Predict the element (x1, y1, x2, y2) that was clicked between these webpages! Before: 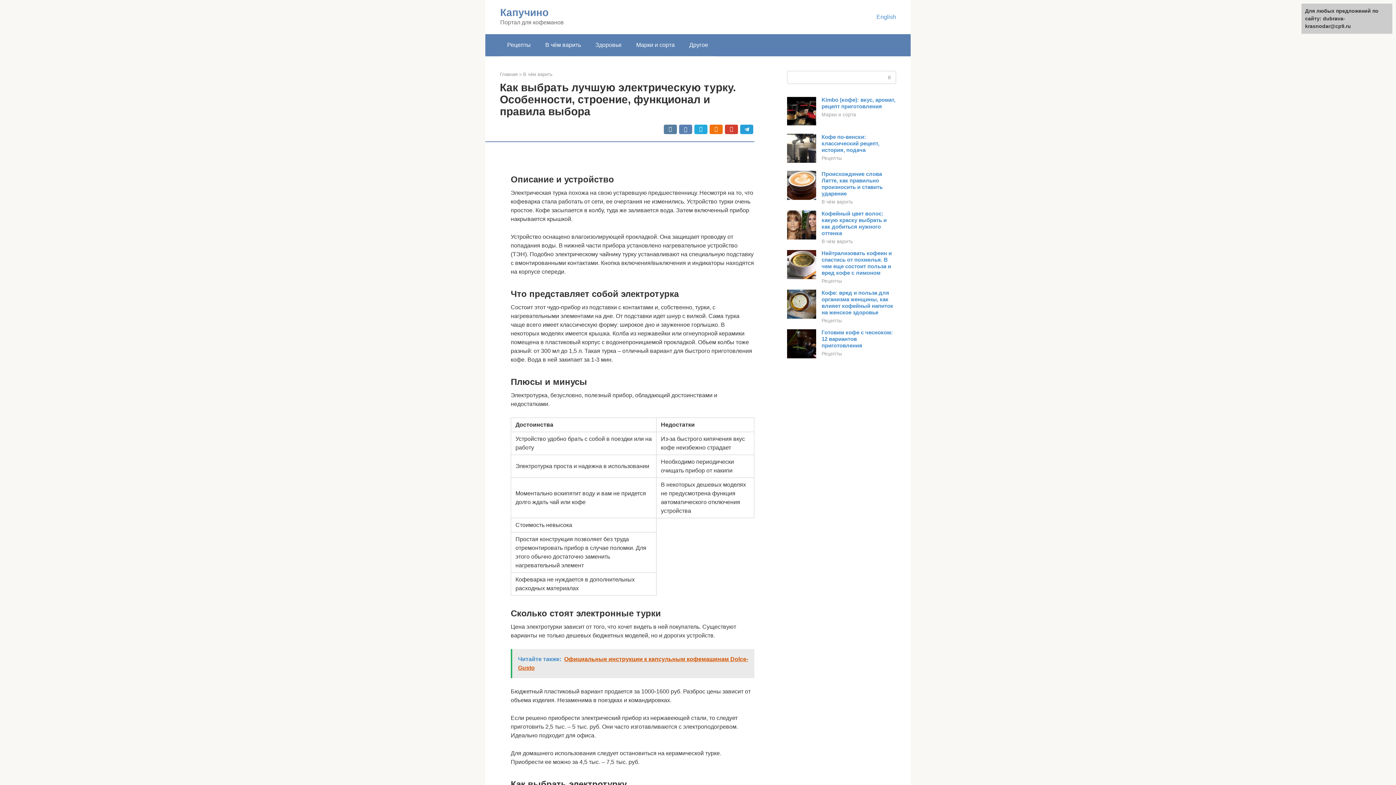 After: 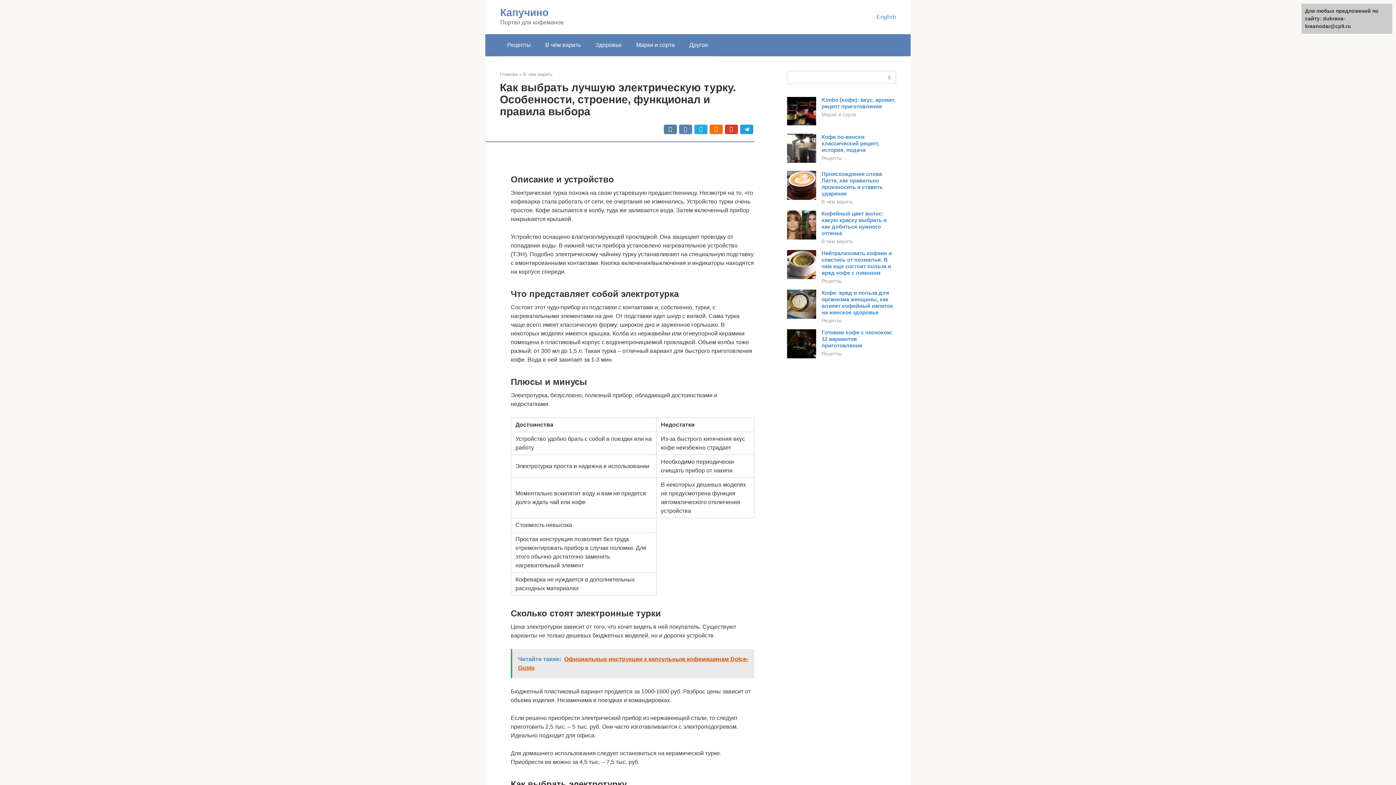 Action: bbox: (787, 194, 816, 201)